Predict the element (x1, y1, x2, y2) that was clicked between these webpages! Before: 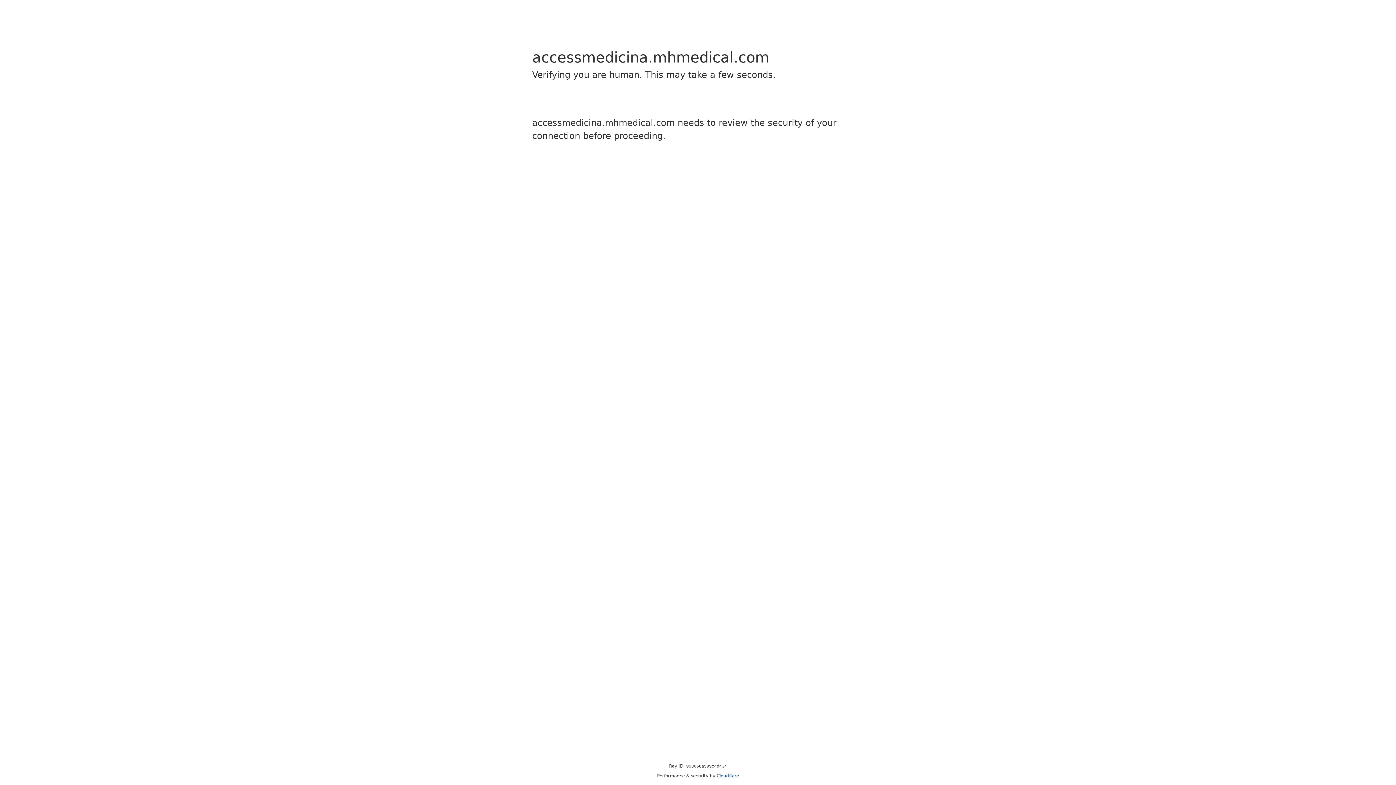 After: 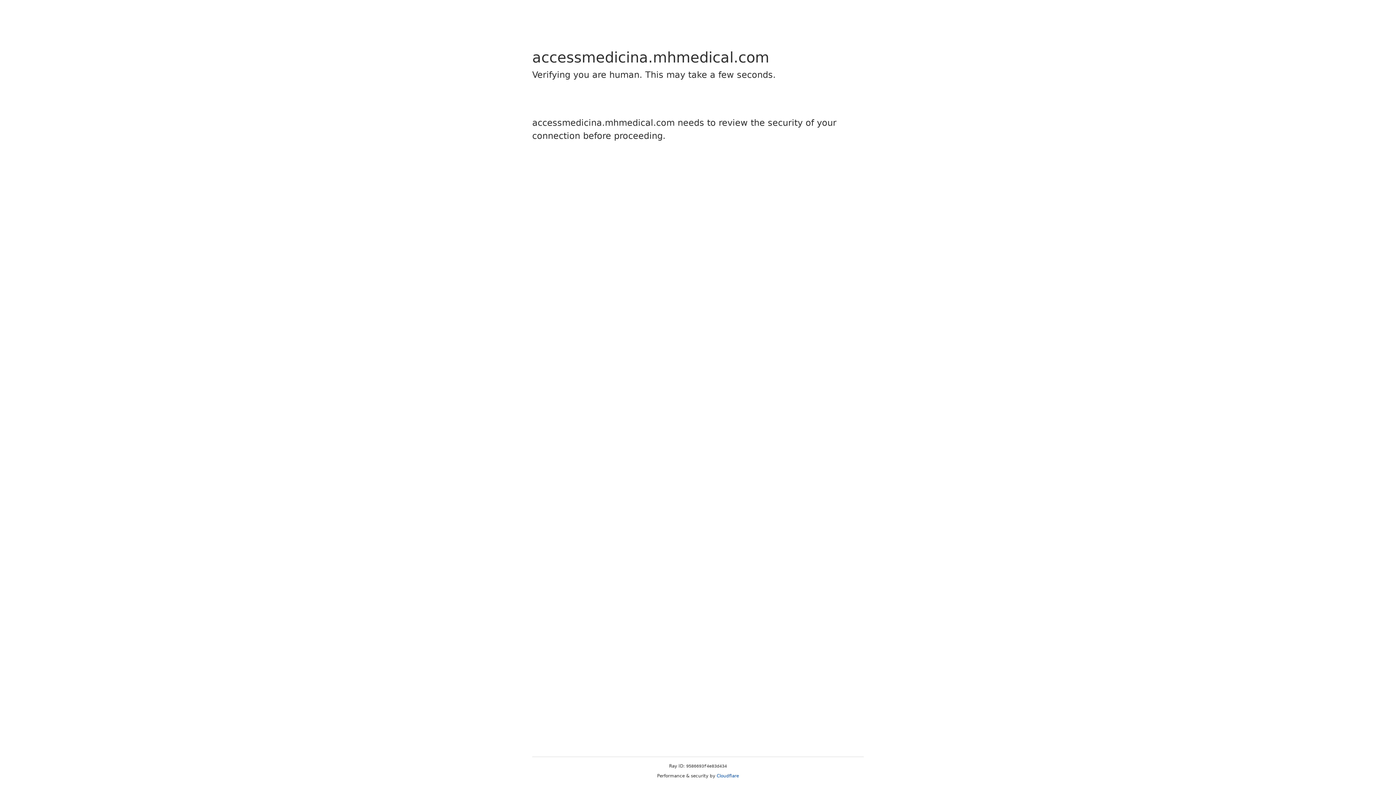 Action: bbox: (716, 773, 739, 778) label: Cloudflare